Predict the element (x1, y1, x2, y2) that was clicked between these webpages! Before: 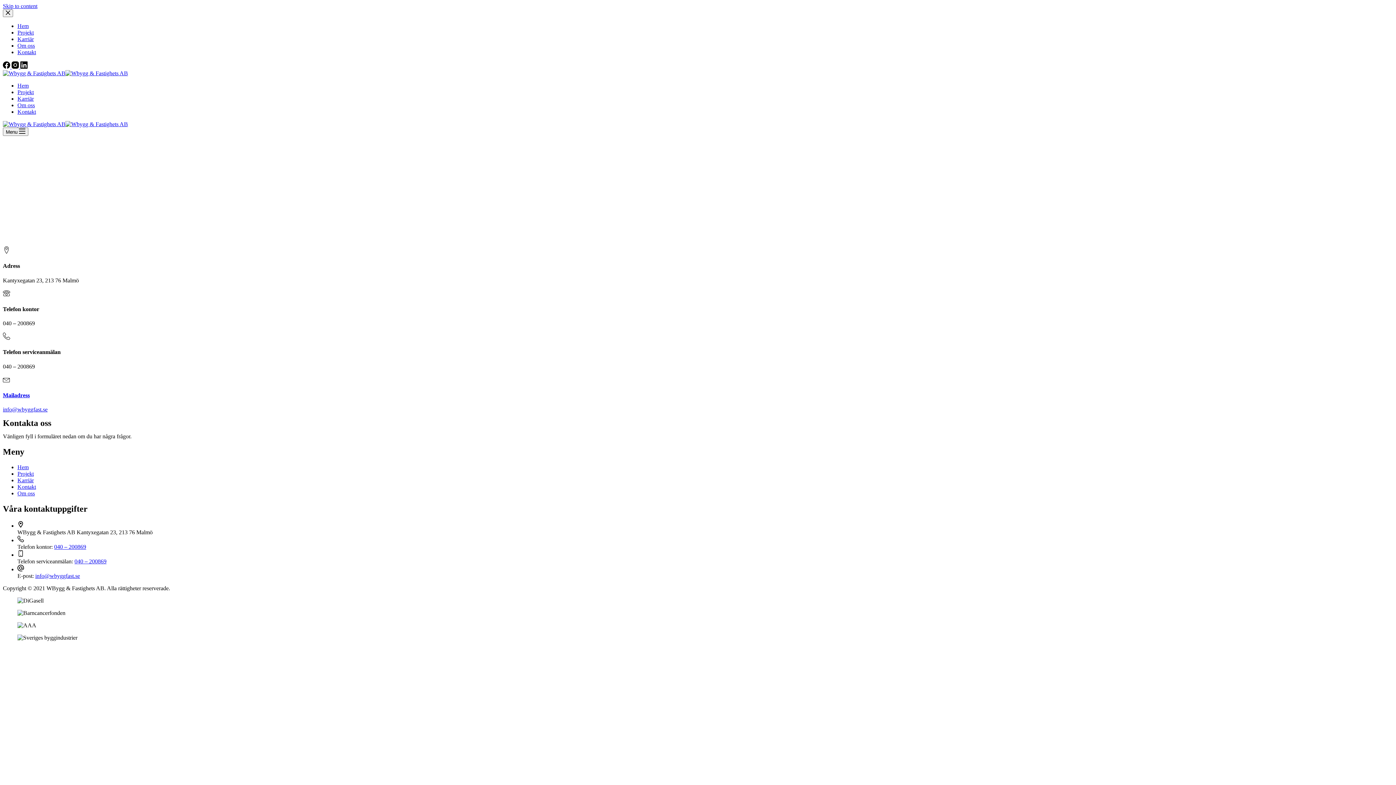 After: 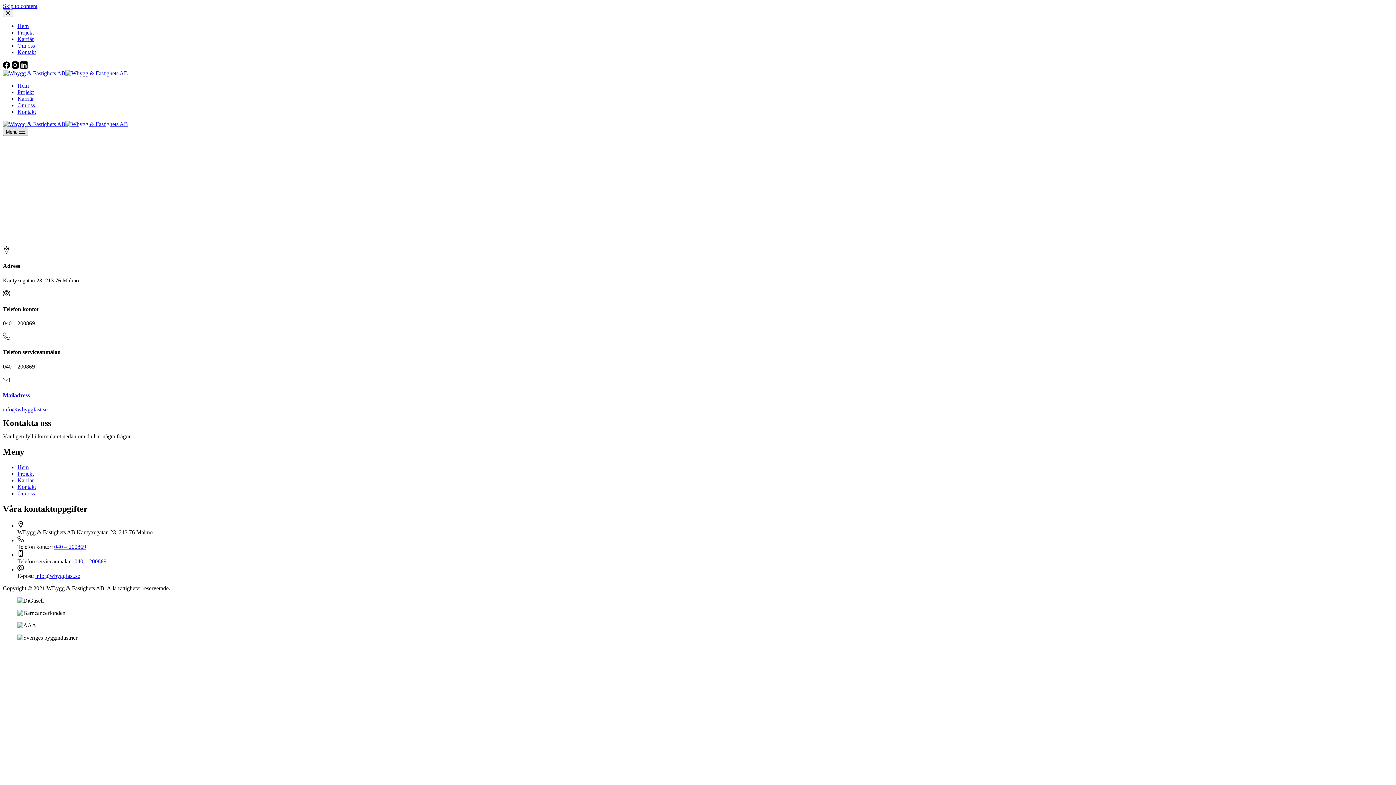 Action: bbox: (2, 127, 28, 136) label: Open off canvas